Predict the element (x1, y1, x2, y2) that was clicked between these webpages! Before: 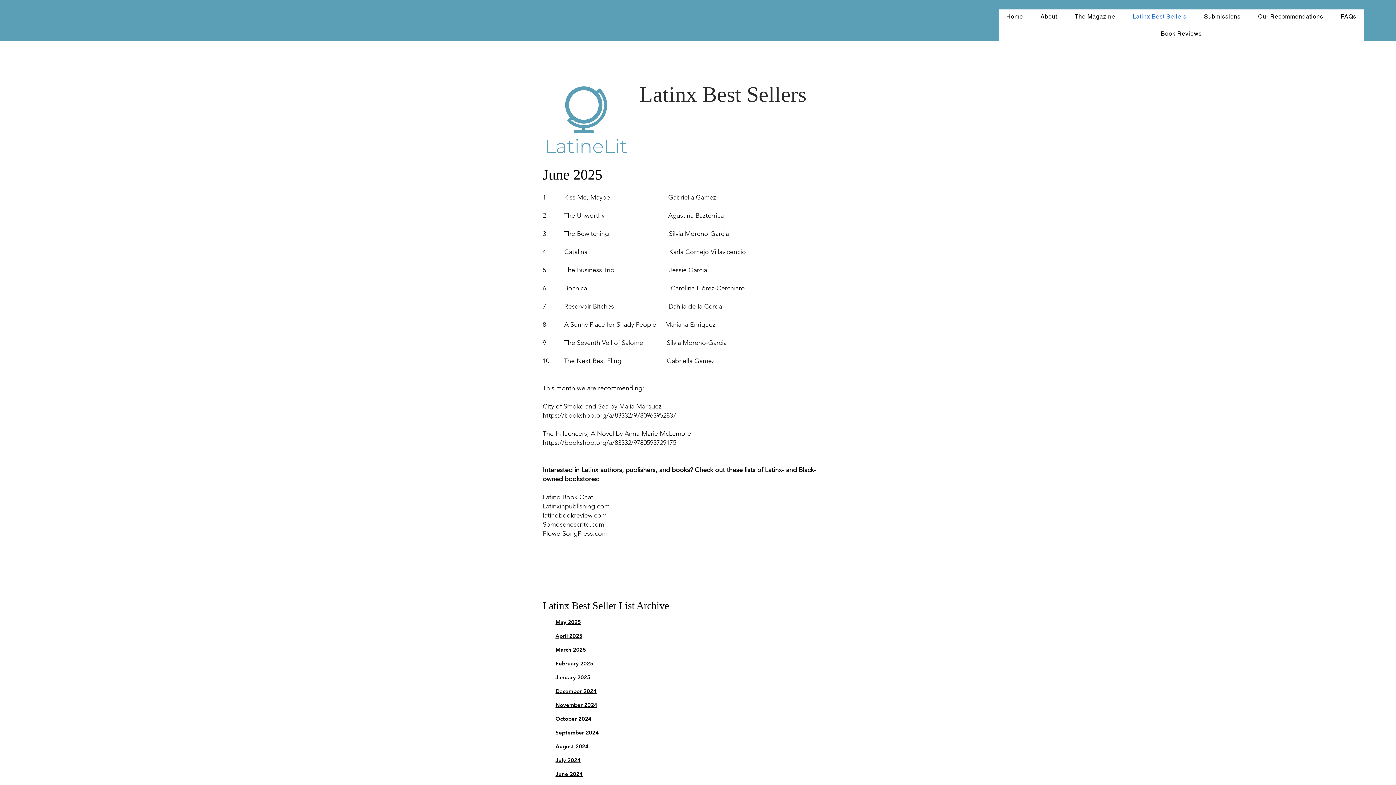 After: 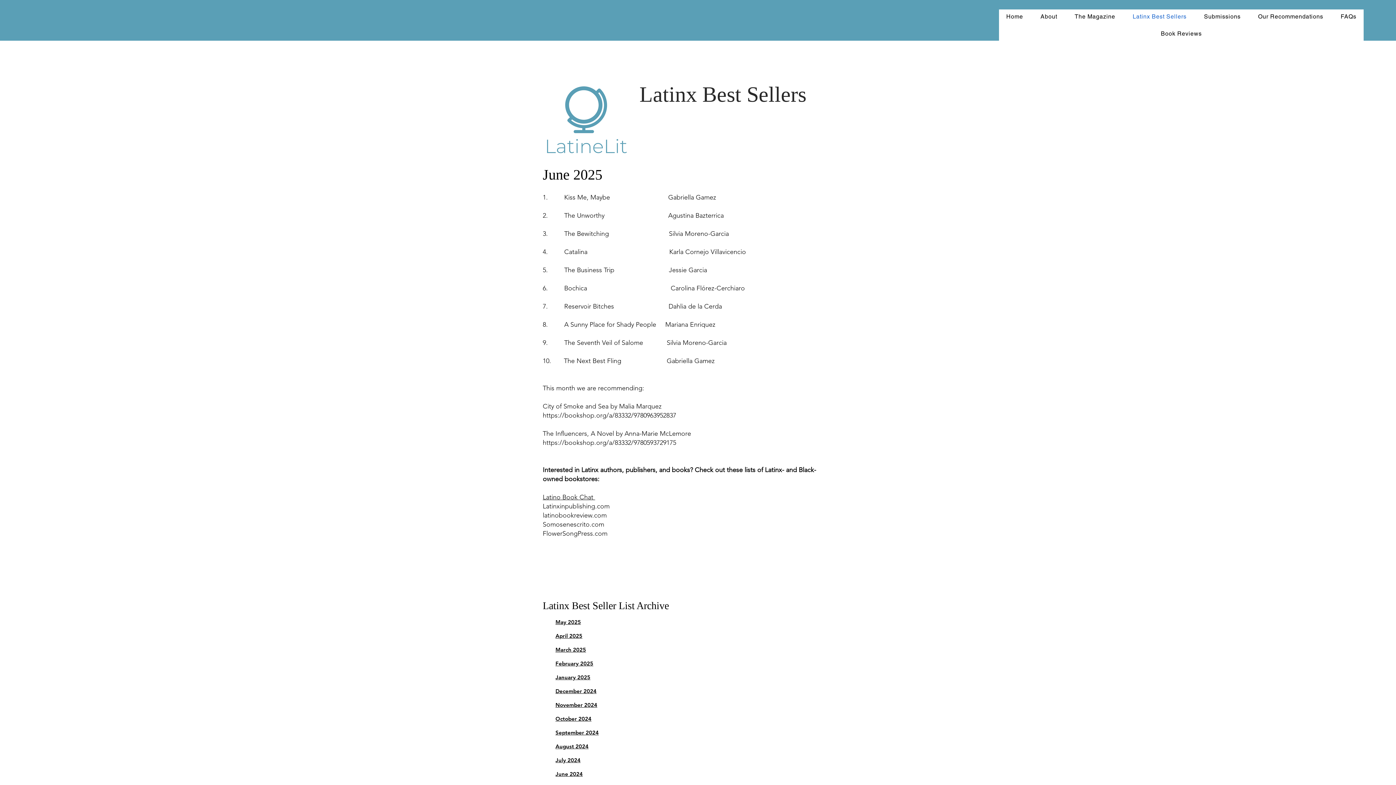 Action: bbox: (542, 411, 676, 419) label: https://bookshop.org/a/83332/9780963952837